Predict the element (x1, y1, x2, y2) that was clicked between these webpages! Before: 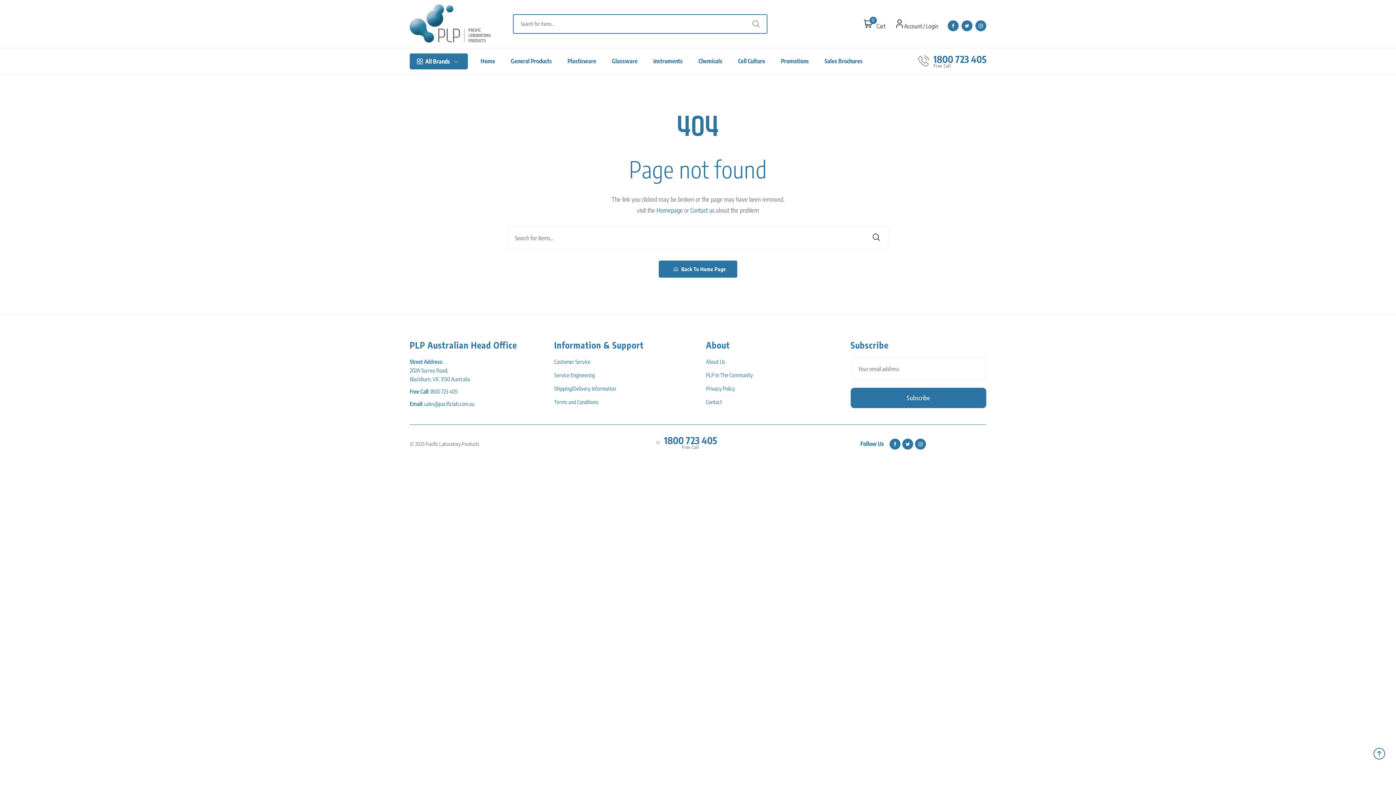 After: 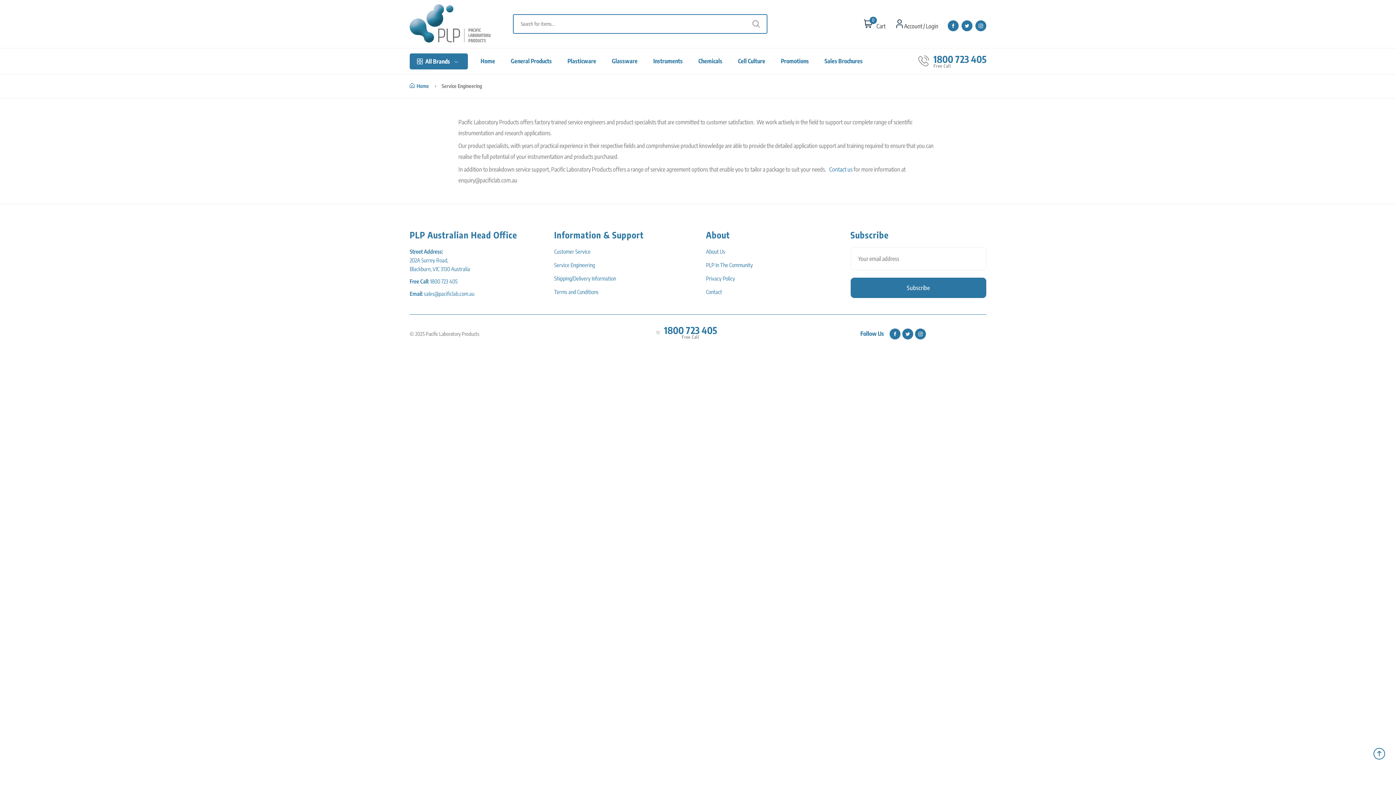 Action: bbox: (554, 371, 690, 379) label: Service Engineering